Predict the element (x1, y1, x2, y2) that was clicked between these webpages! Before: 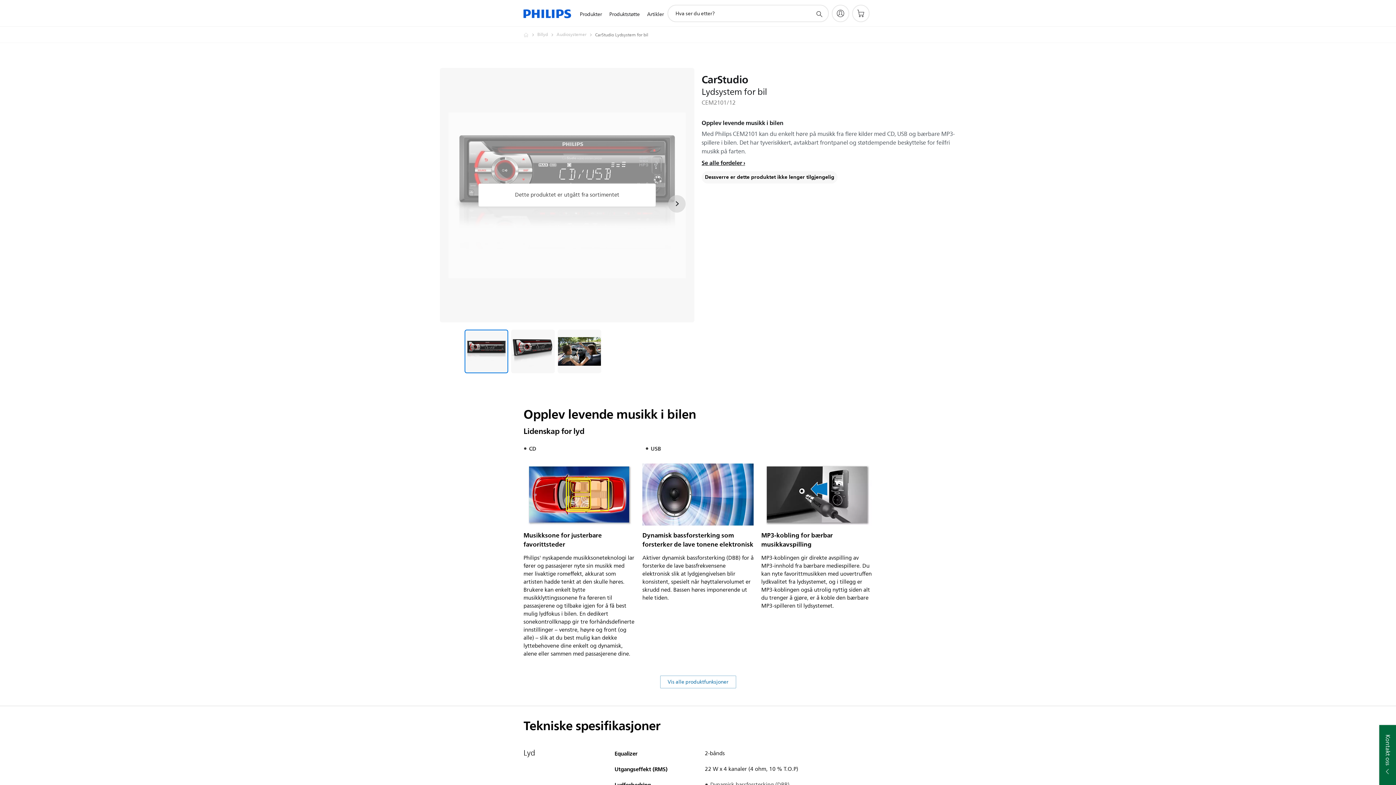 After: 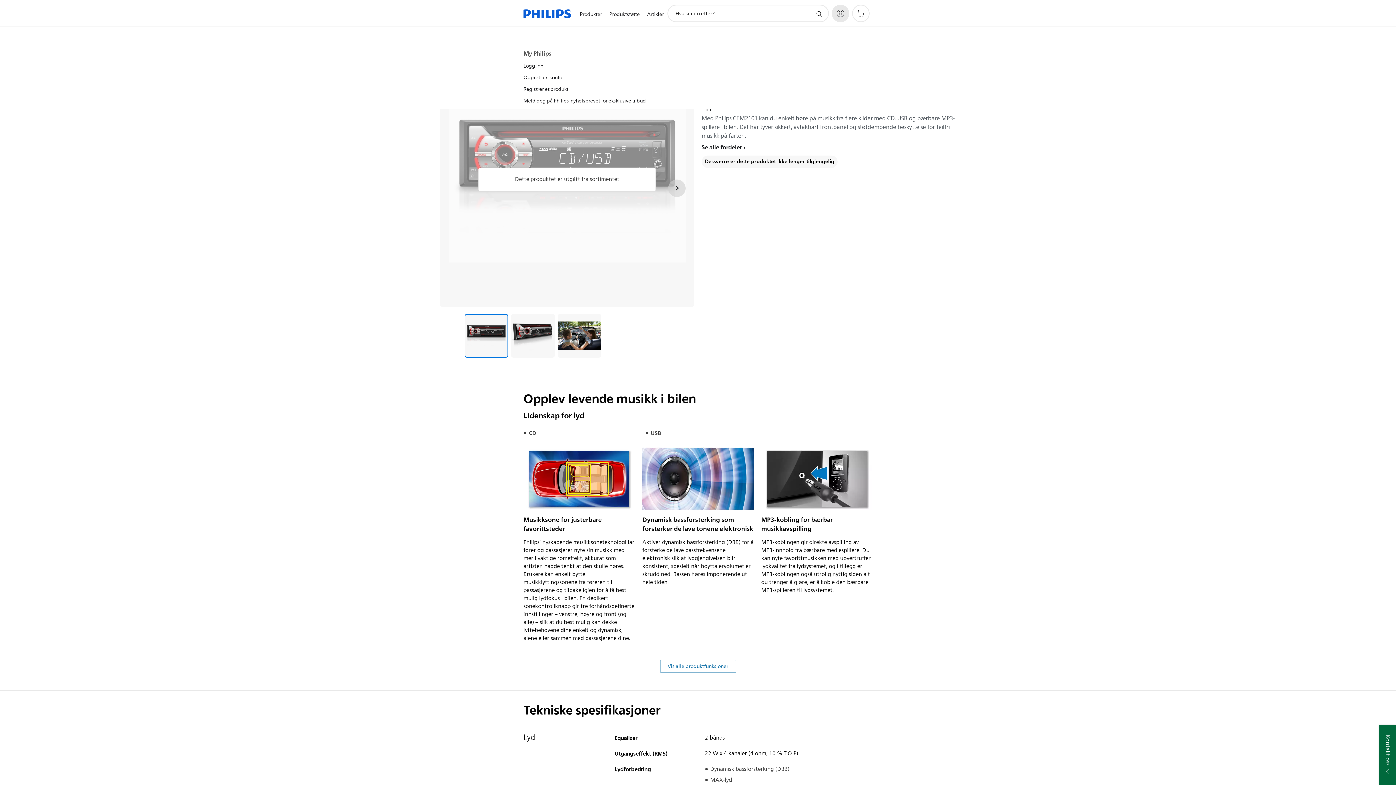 Action: label: My Philips bbox: (832, 4, 849, 22)